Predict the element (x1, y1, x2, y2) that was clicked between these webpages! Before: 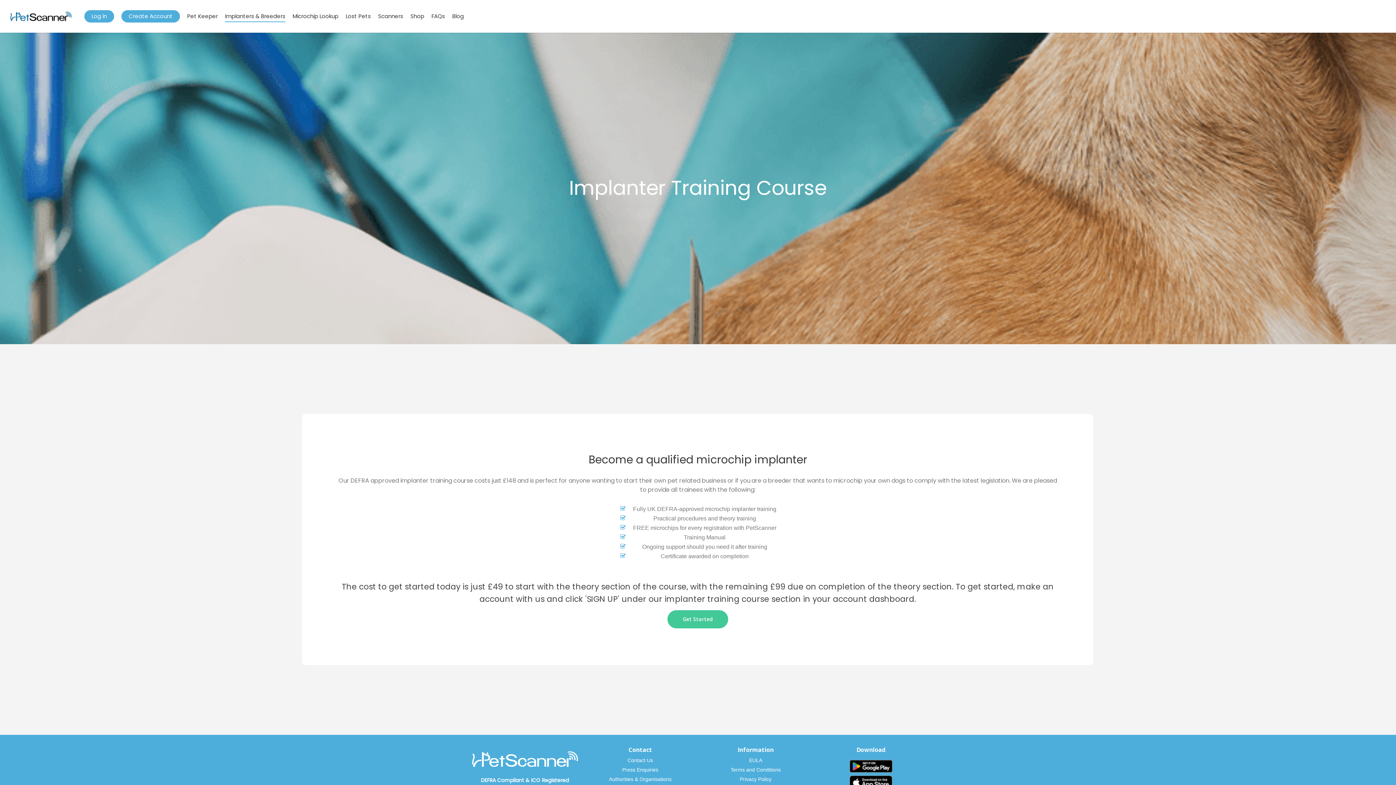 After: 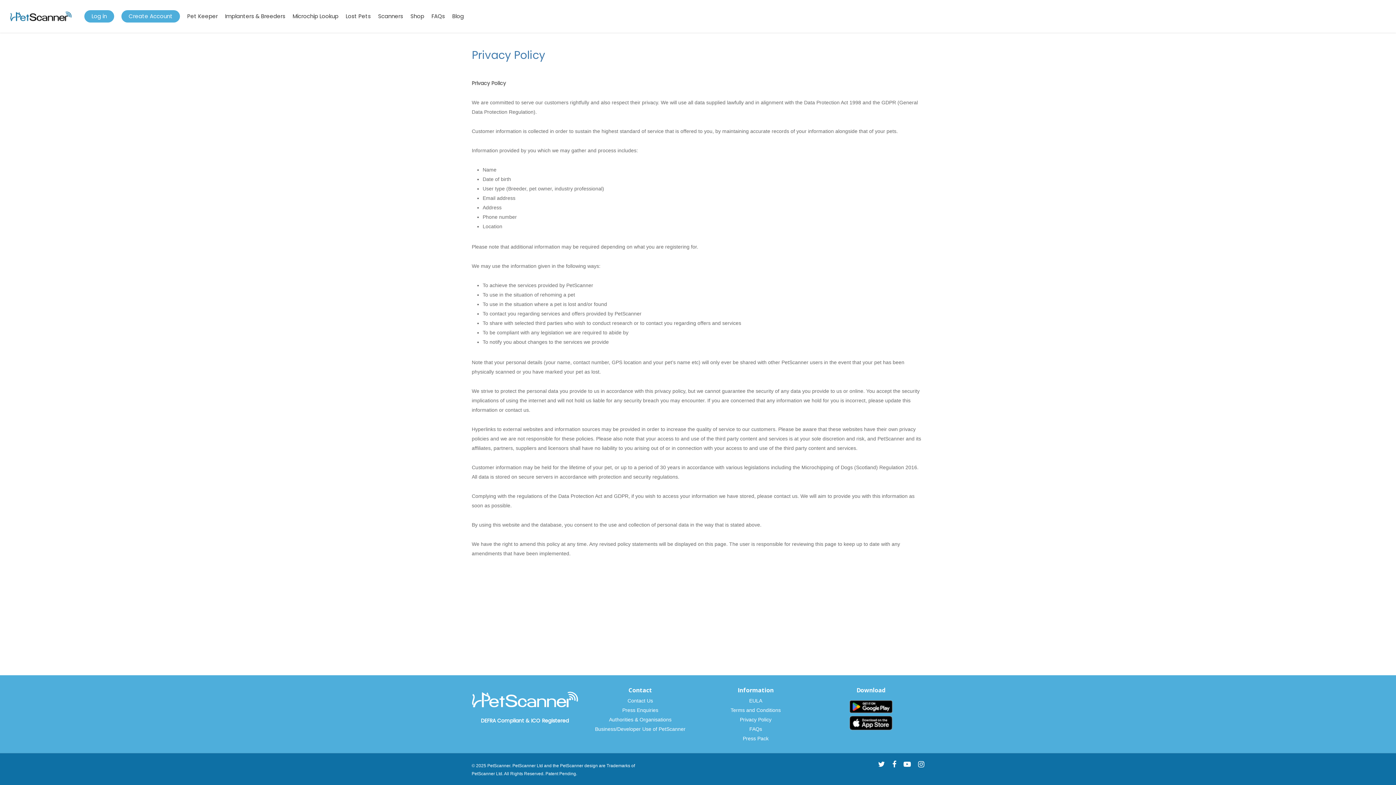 Action: label: Privacy Policy bbox: (740, 776, 771, 782)